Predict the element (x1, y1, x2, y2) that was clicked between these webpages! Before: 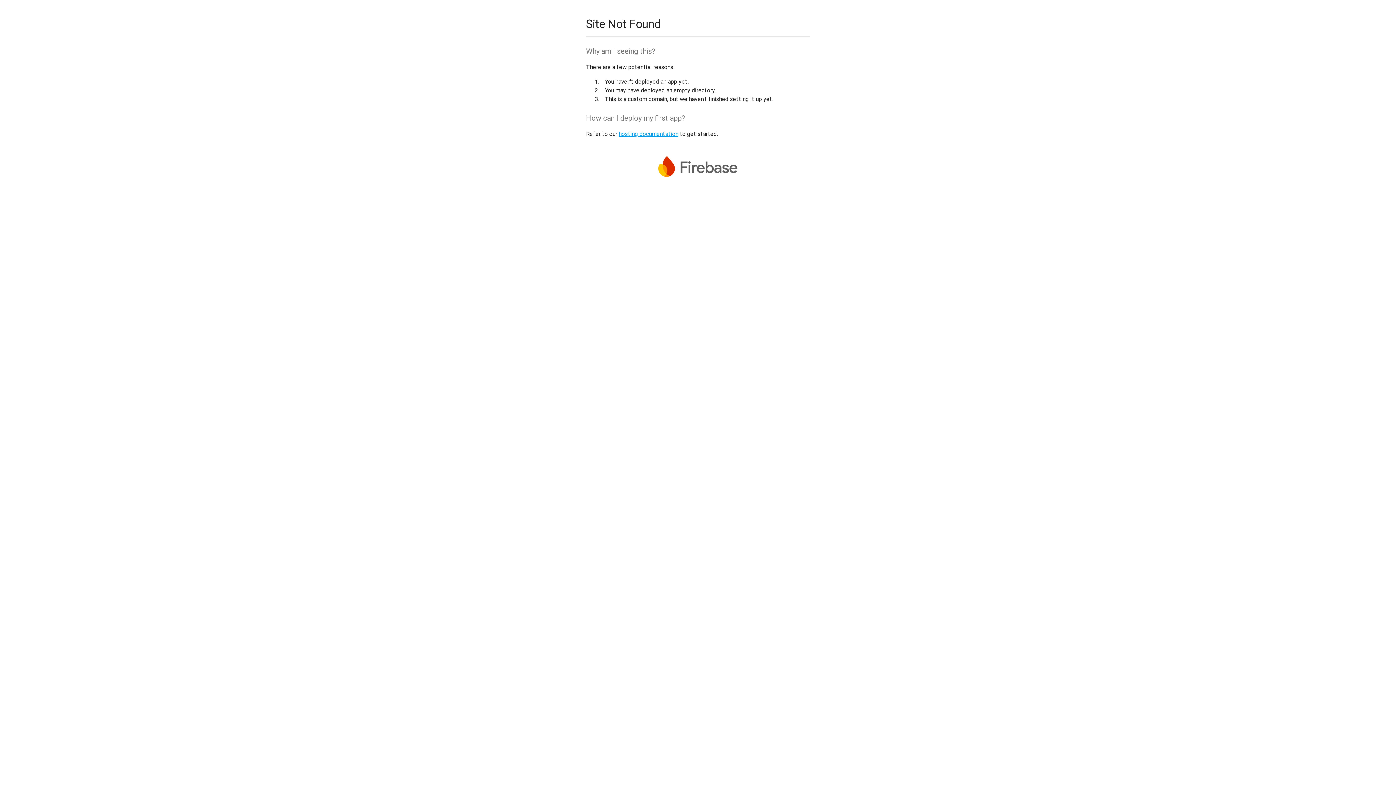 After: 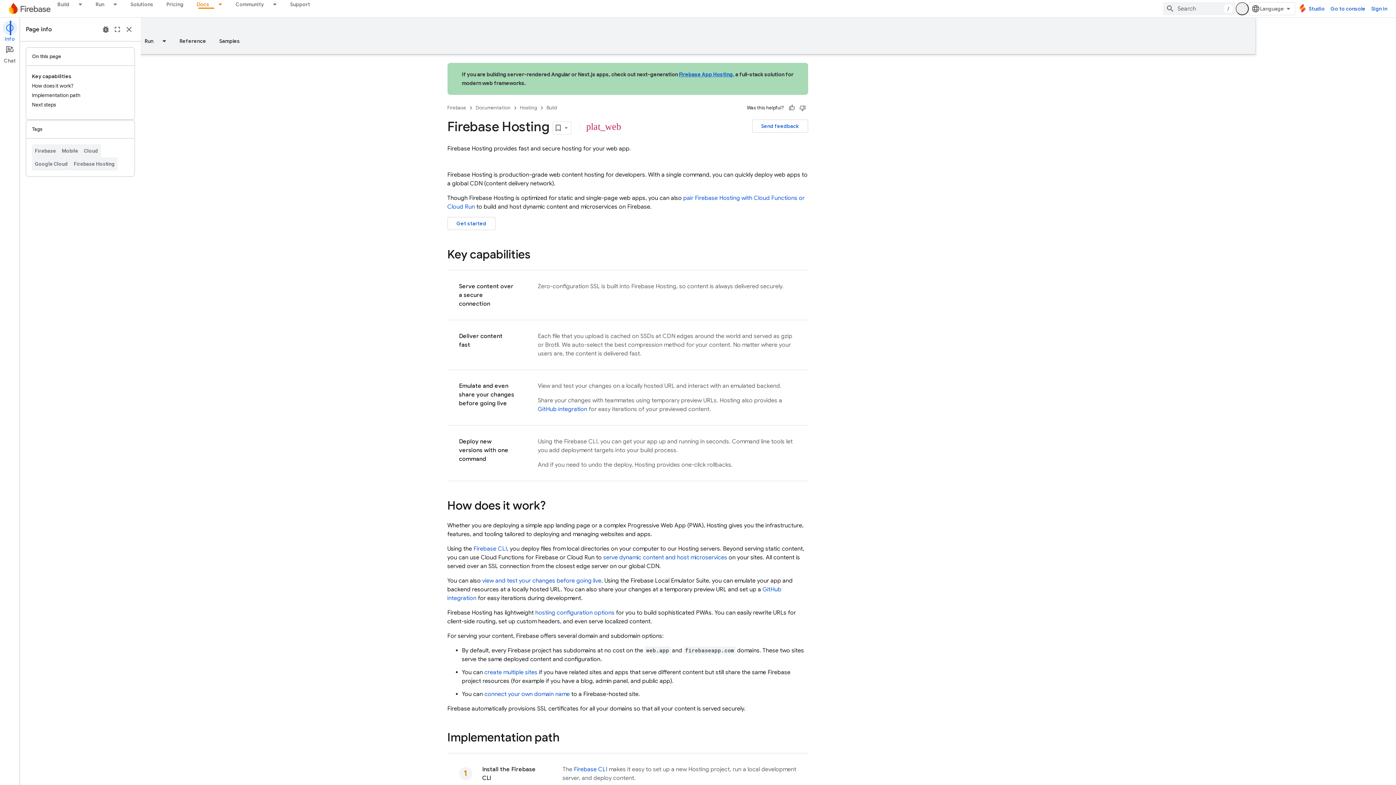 Action: label: hosting documentation bbox: (618, 130, 678, 137)